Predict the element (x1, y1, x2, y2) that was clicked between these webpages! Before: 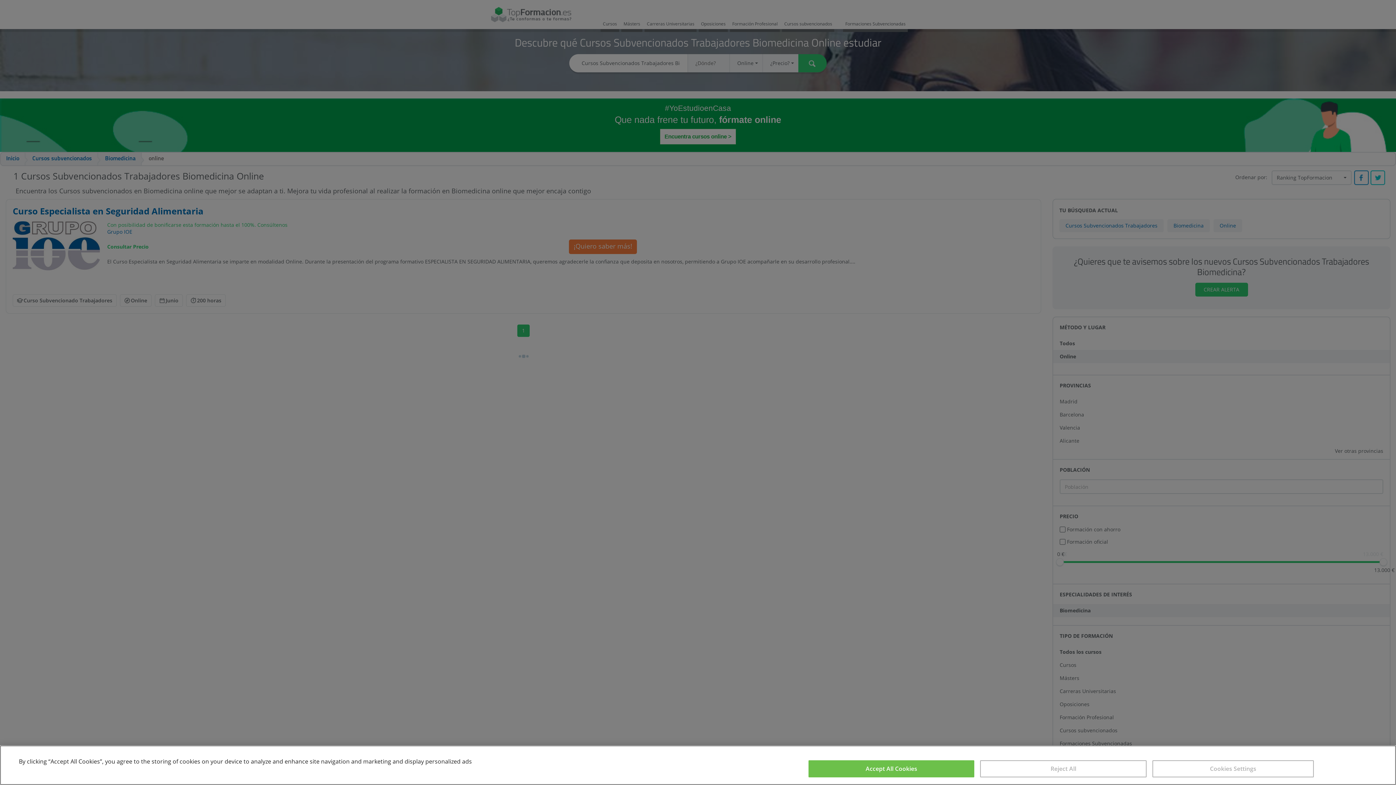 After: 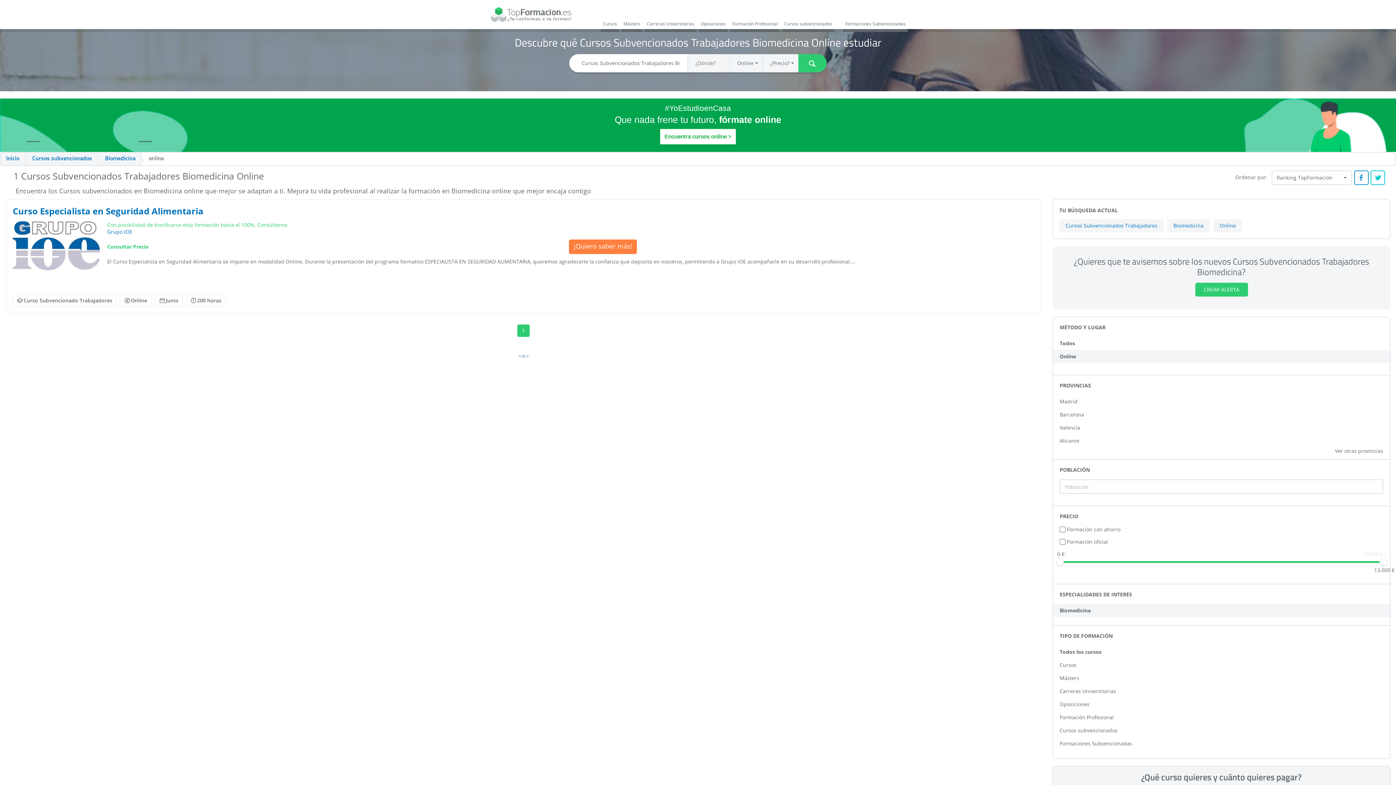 Action: bbox: (808, 760, 974, 777) label: Accept All Cookies